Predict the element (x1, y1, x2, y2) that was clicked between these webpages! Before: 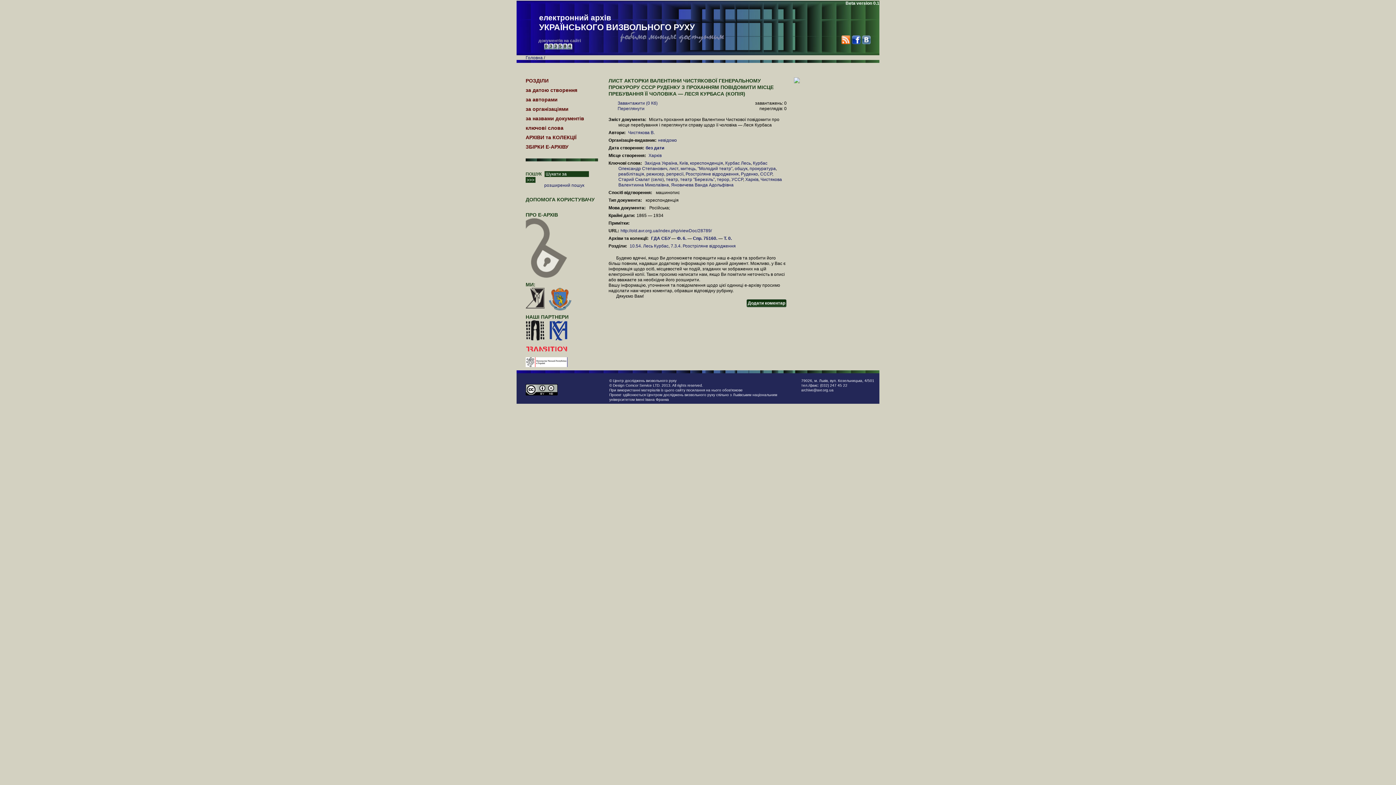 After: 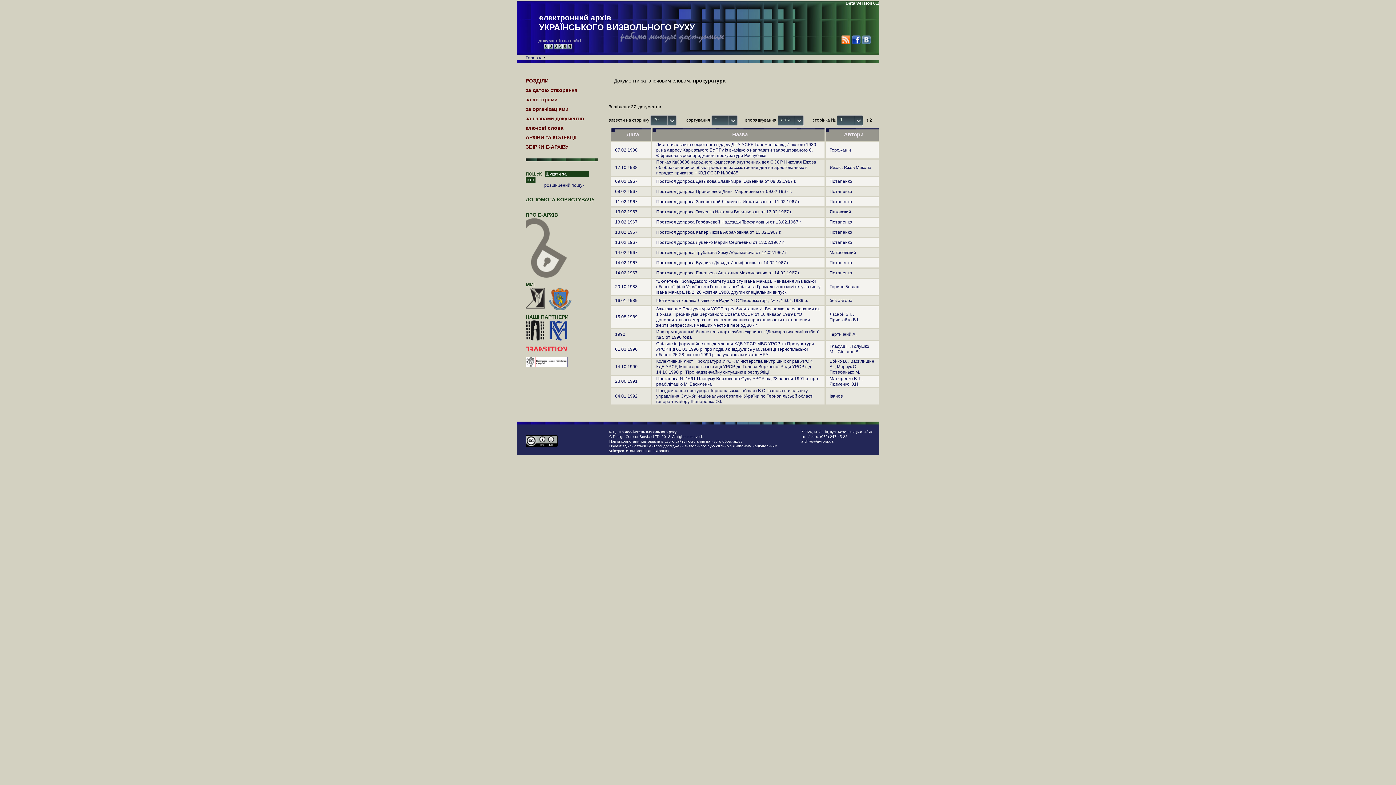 Action: label: прокуратура bbox: (749, 166, 776, 171)